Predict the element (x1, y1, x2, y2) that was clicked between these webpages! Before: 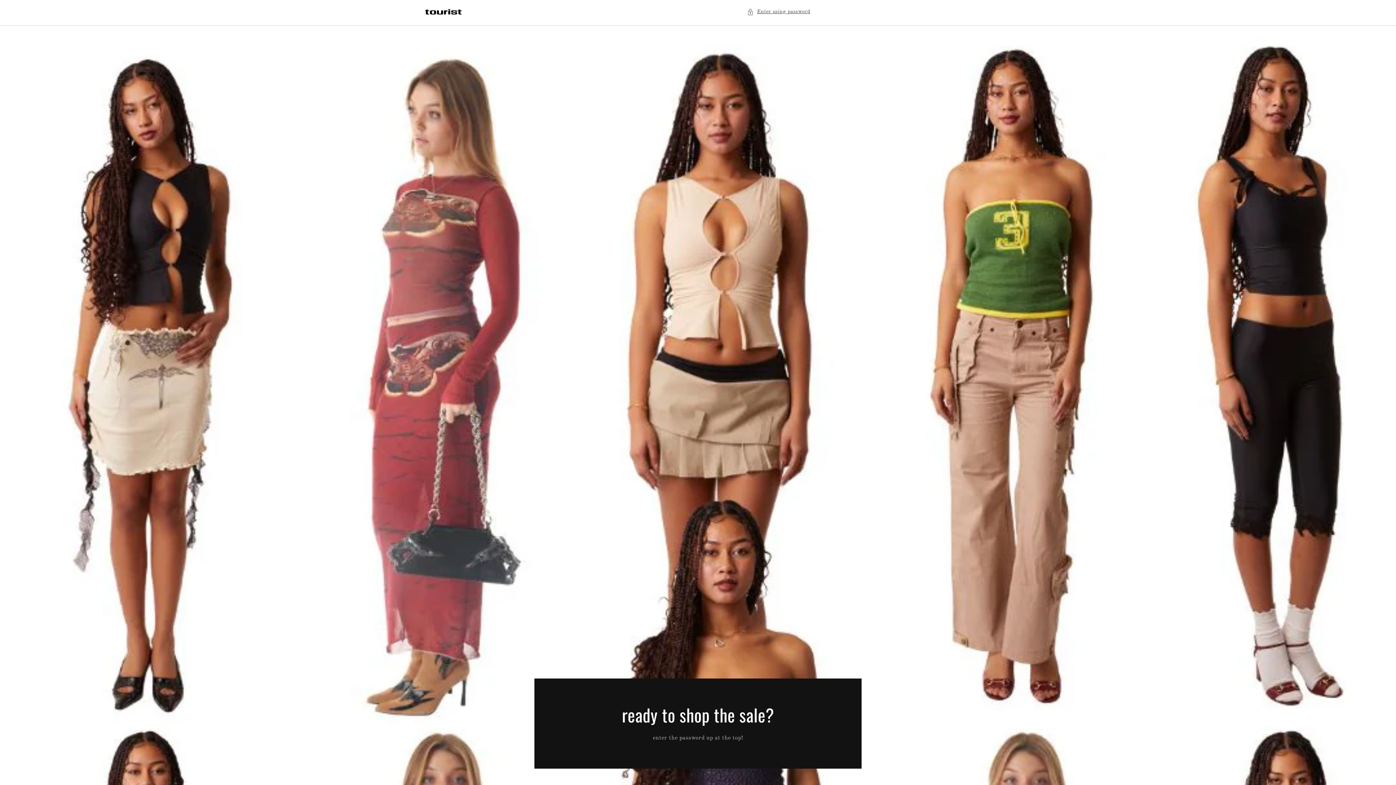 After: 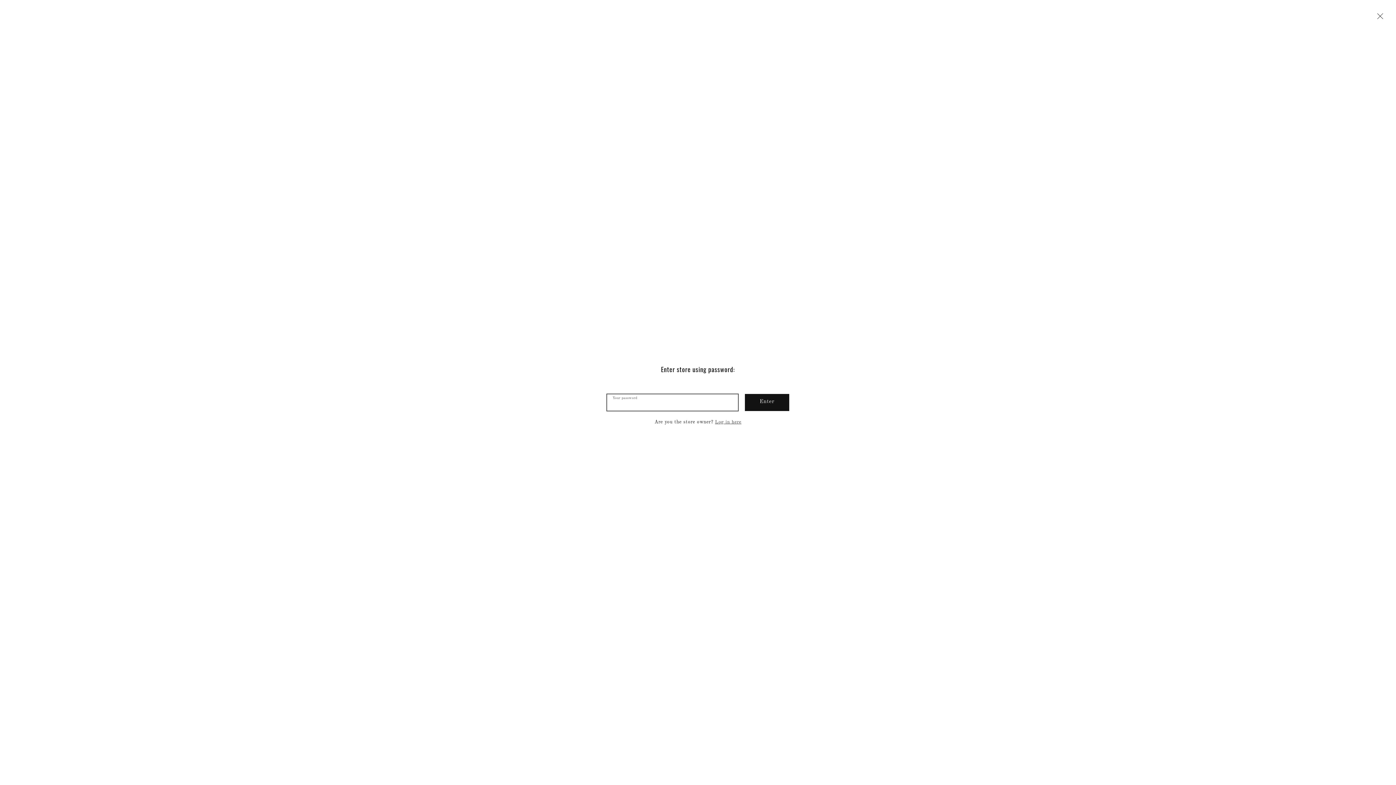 Action: label: Enter using password bbox: (747, 7, 810, 16)